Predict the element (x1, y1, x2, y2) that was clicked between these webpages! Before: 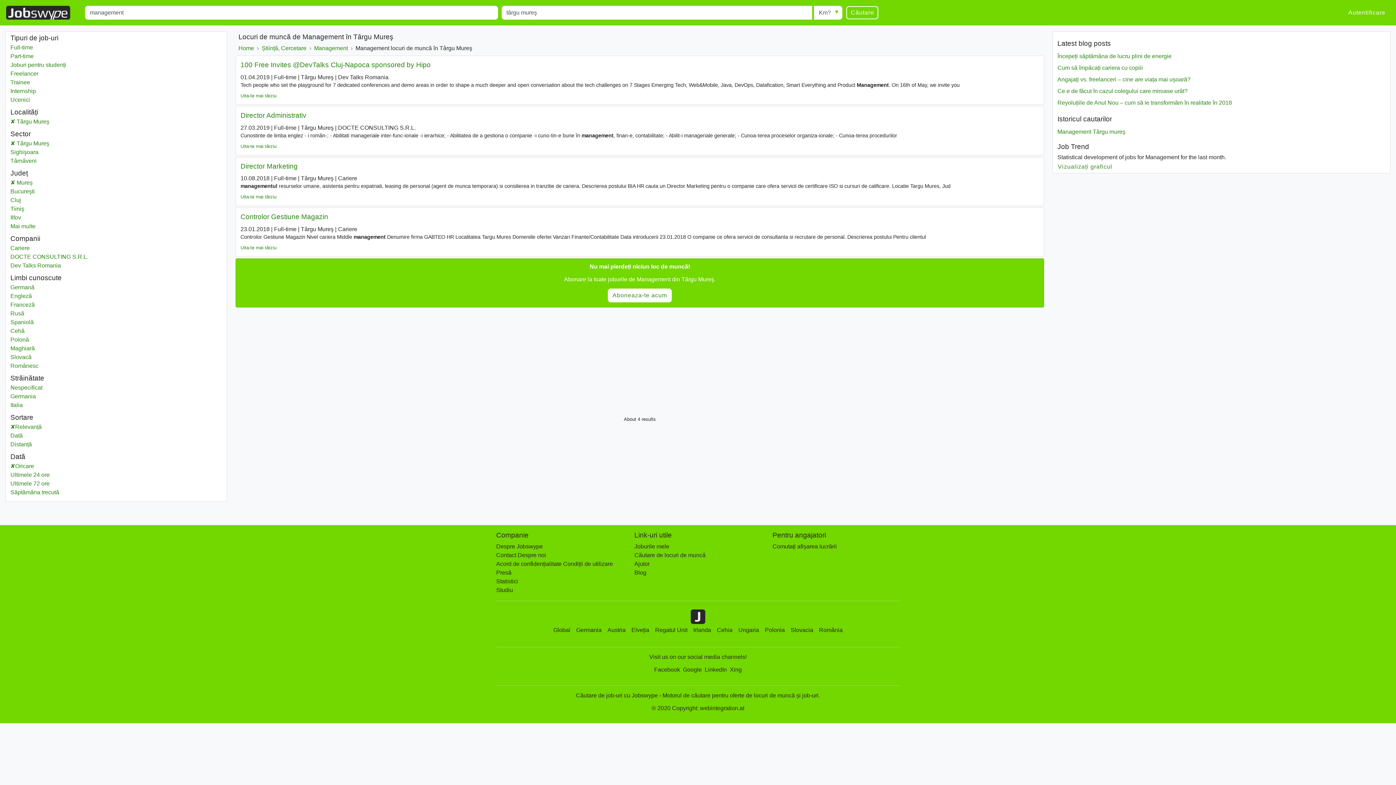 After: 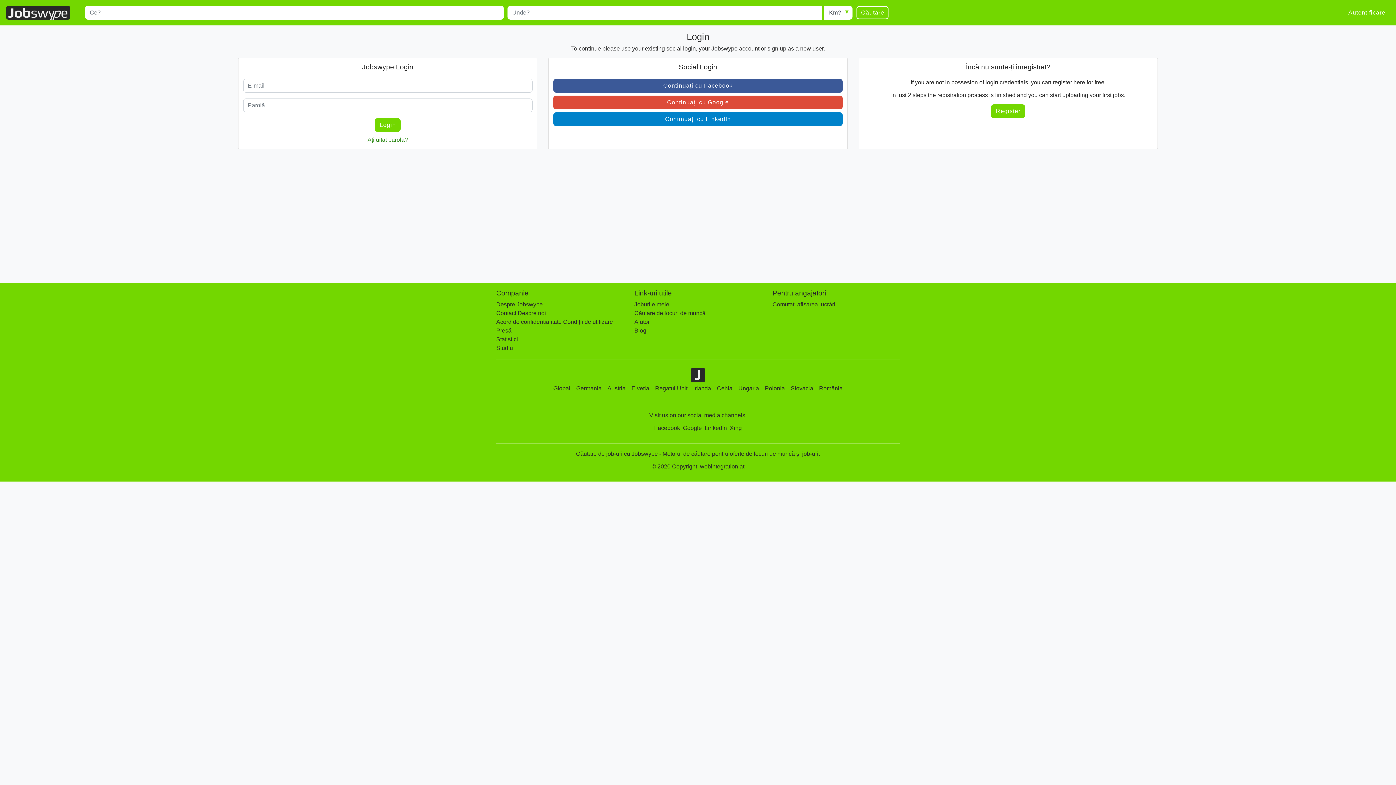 Action: label: Autentificare bbox: (1344, 5, 1390, 19)